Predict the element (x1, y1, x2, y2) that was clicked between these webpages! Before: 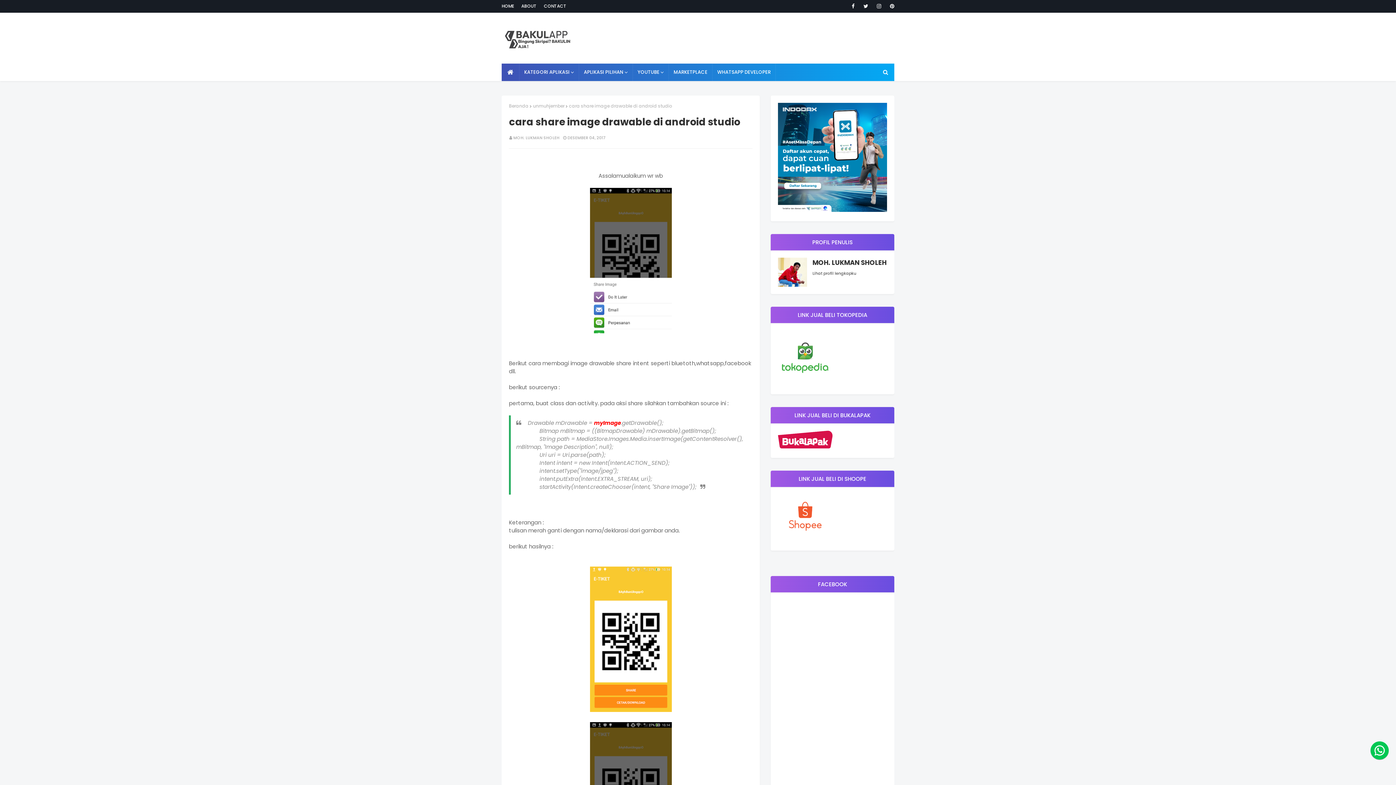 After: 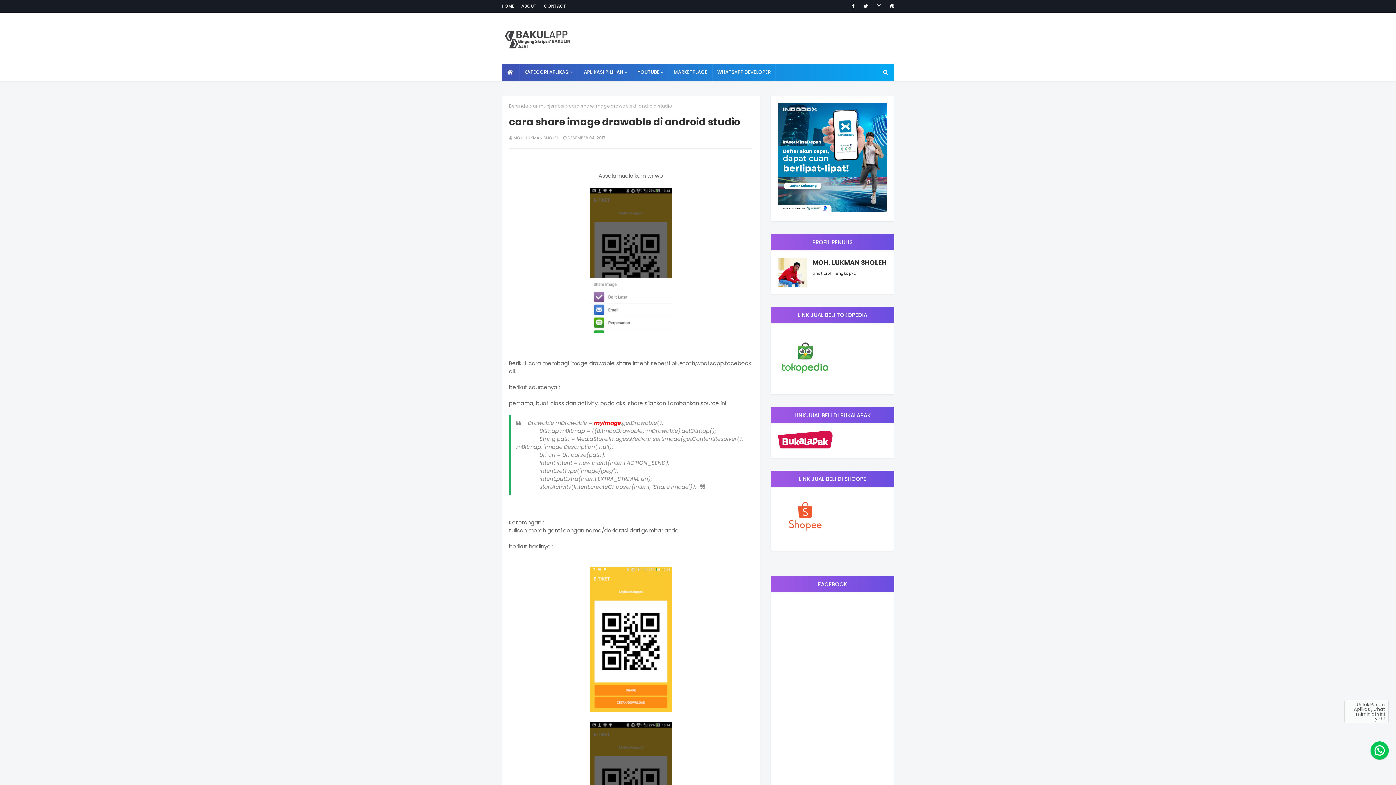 Action: bbox: (1370, 741, 1389, 760)